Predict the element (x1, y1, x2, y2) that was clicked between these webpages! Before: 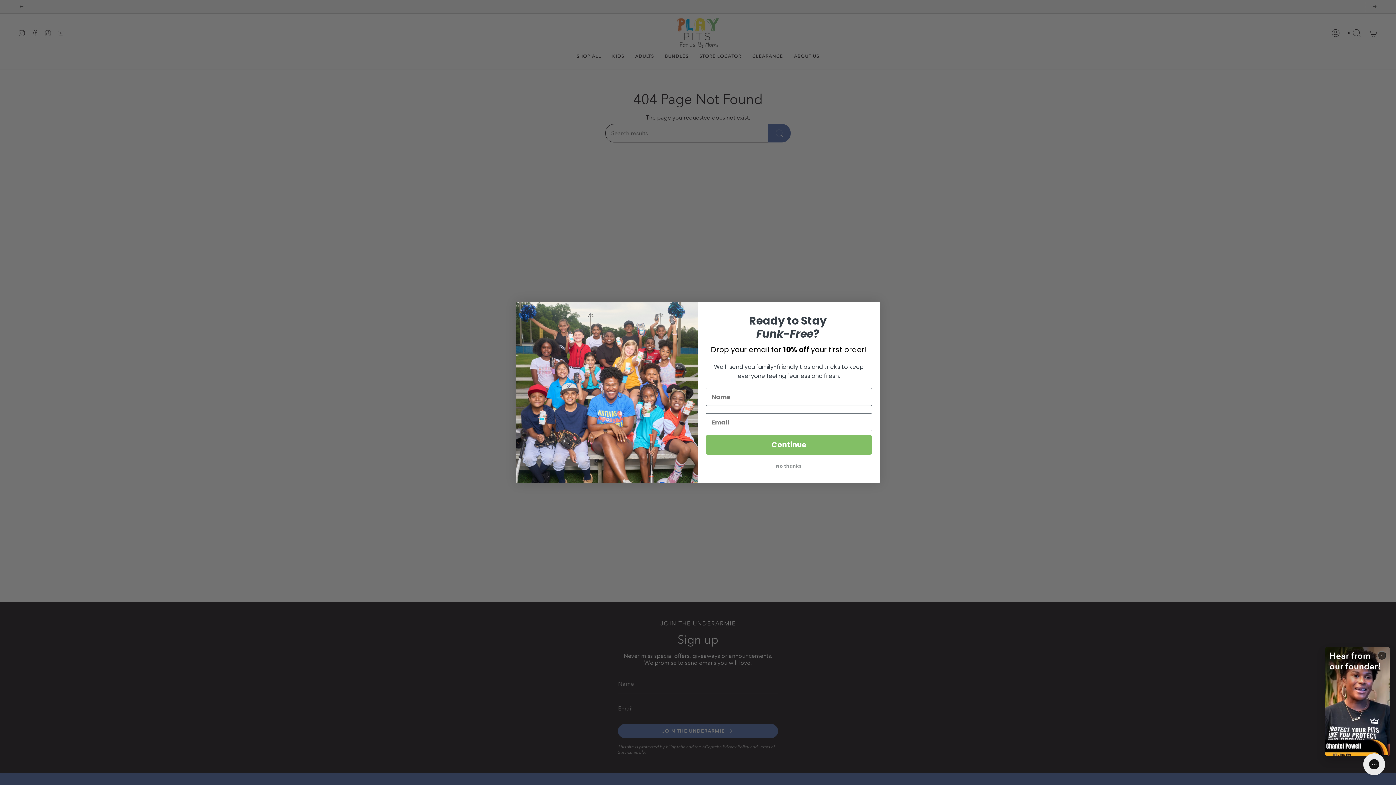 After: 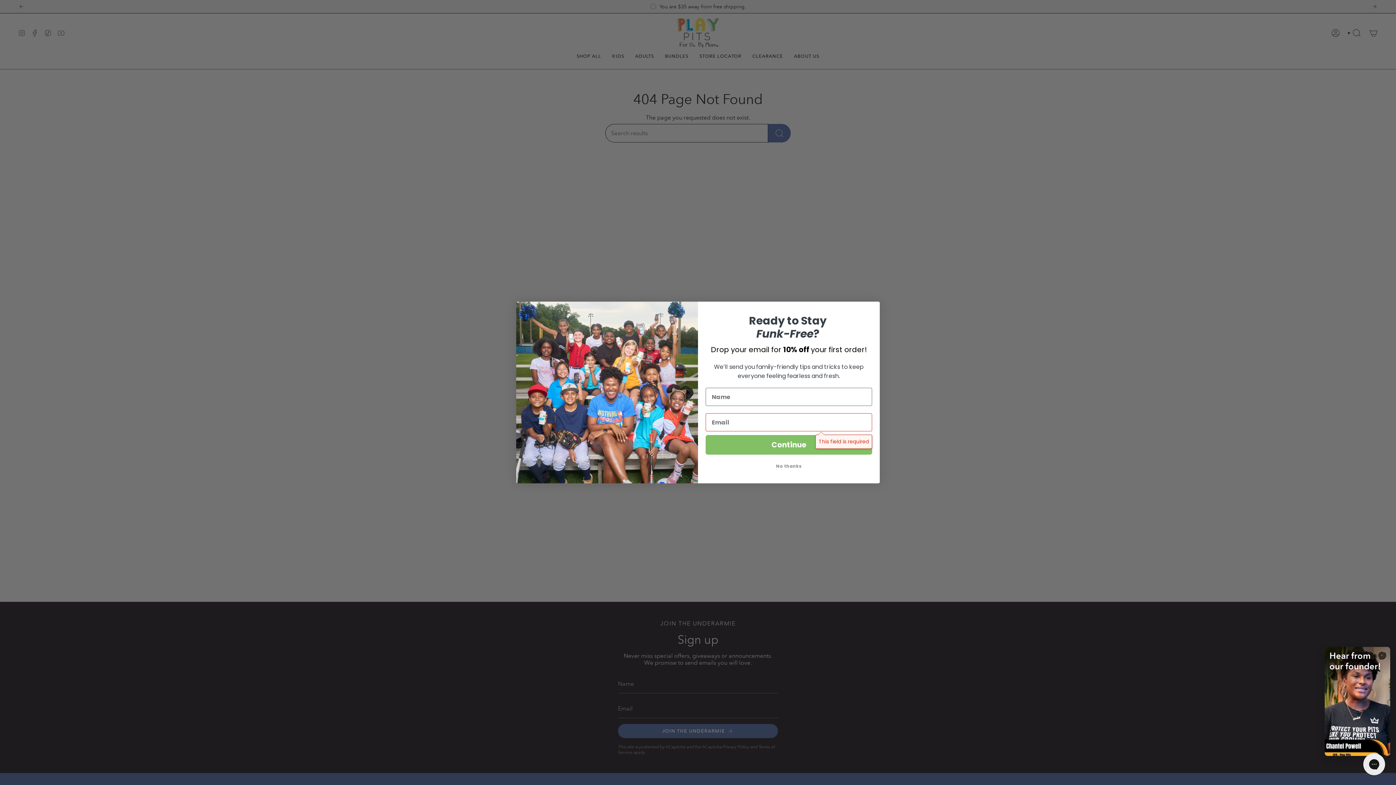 Action: bbox: (705, 435, 872, 454) label: Continue